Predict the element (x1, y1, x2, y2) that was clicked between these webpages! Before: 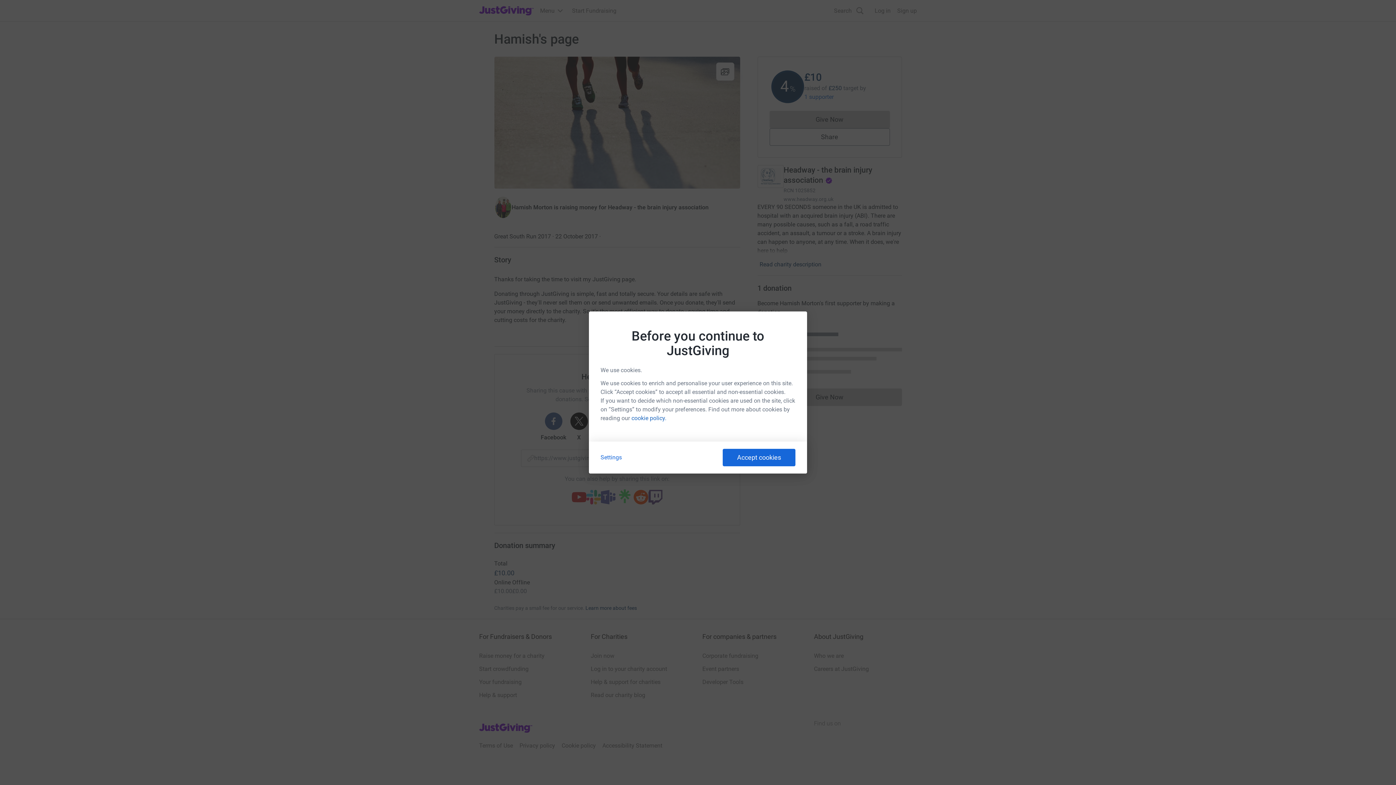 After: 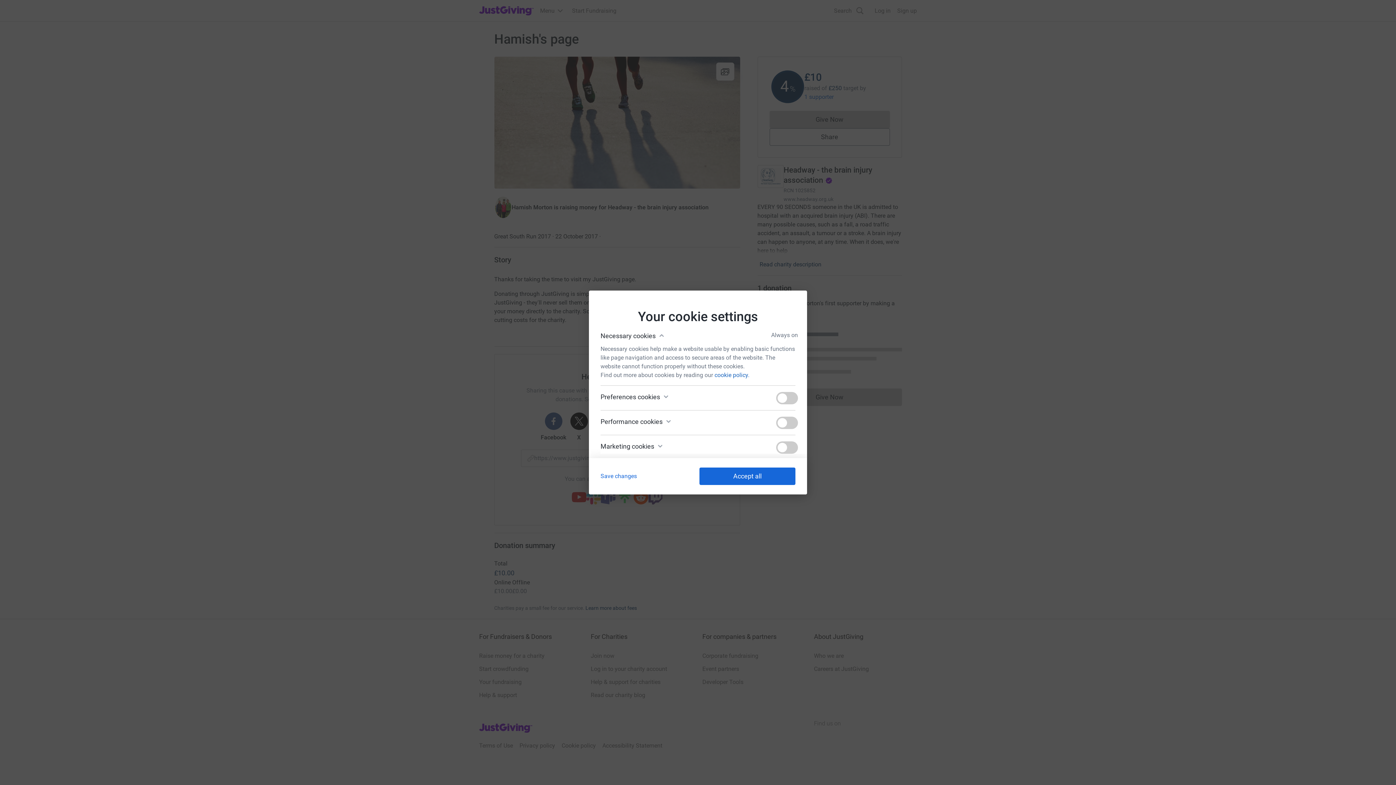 Action: bbox: (600, 454, 622, 461) label: Settings